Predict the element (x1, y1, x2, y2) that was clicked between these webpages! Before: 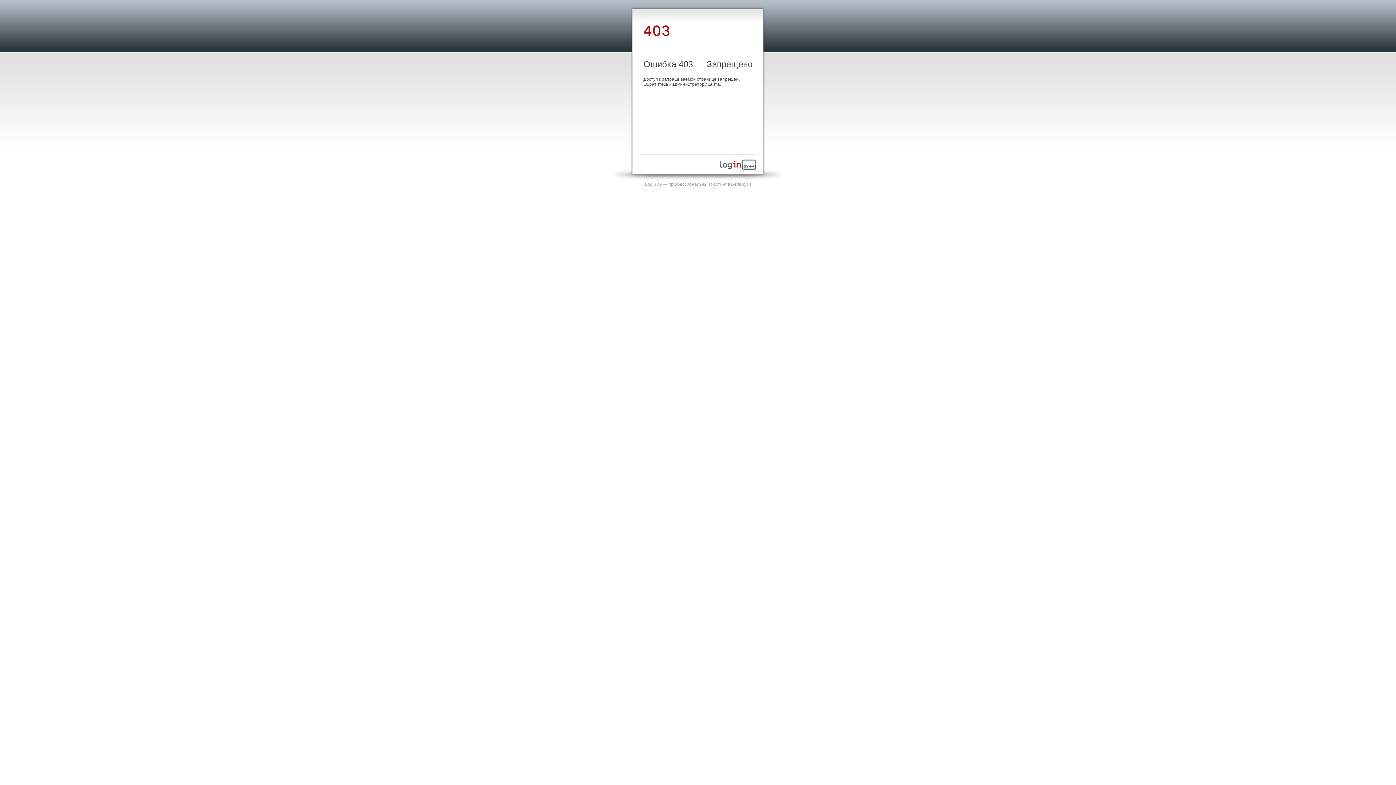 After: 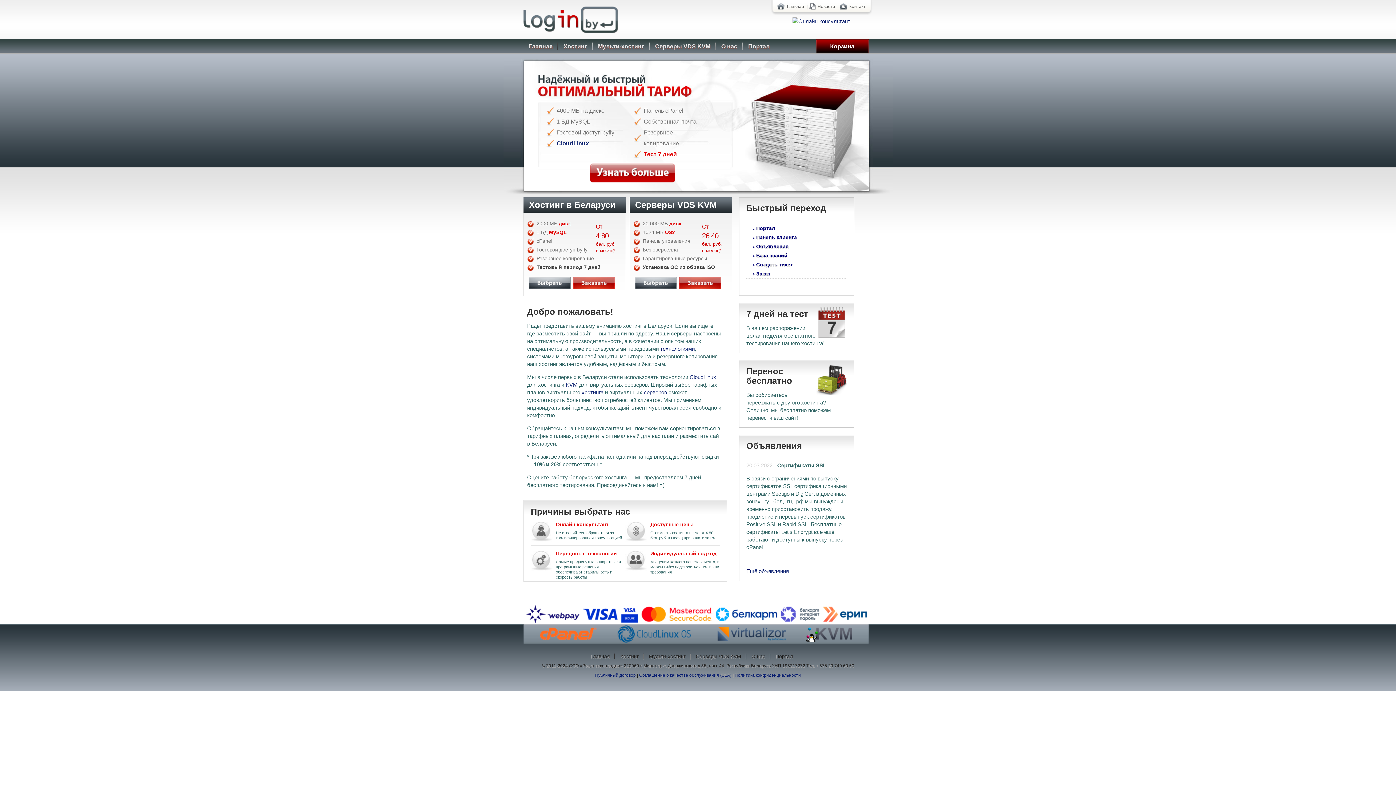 Action: bbox: (645, 181, 751, 186) label: Login.by — профессиональный хостинг в Беларуси